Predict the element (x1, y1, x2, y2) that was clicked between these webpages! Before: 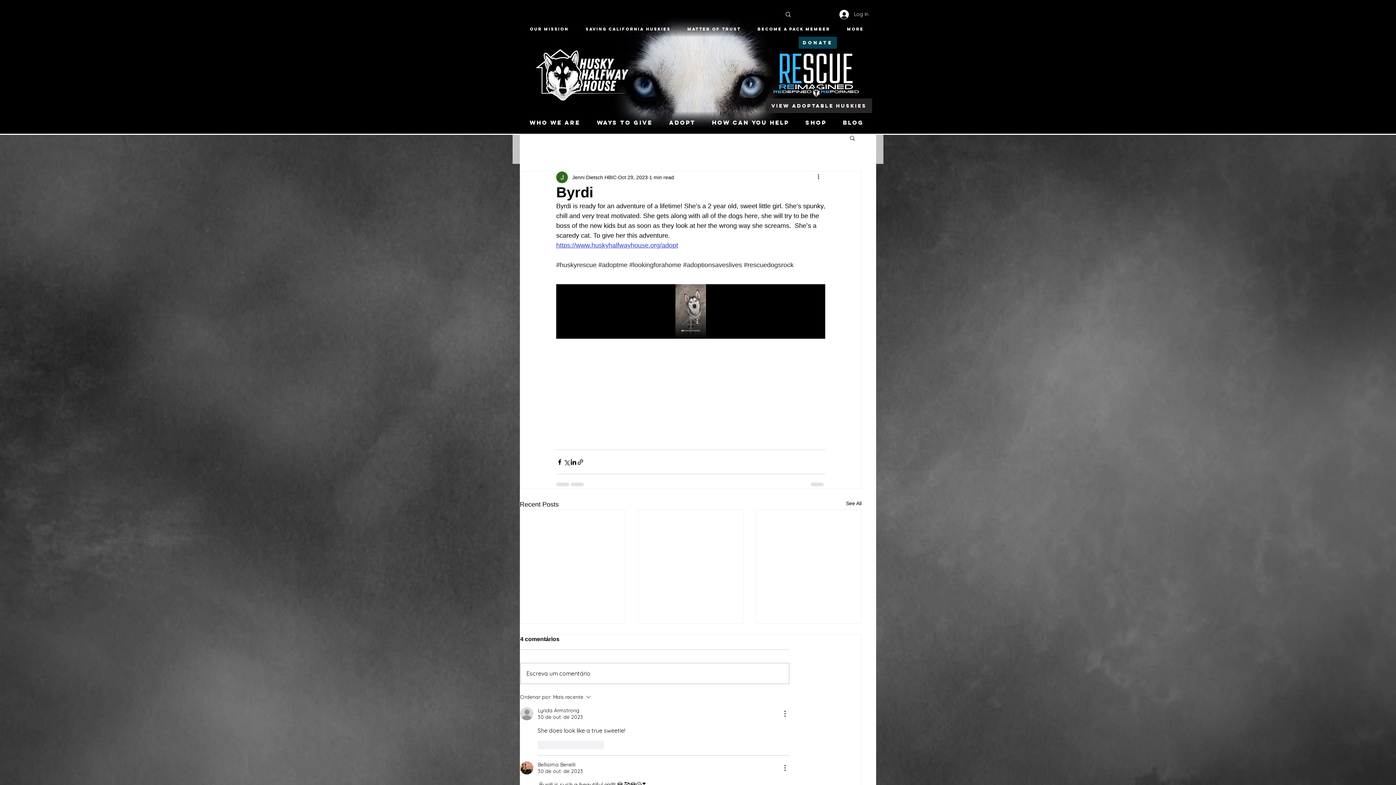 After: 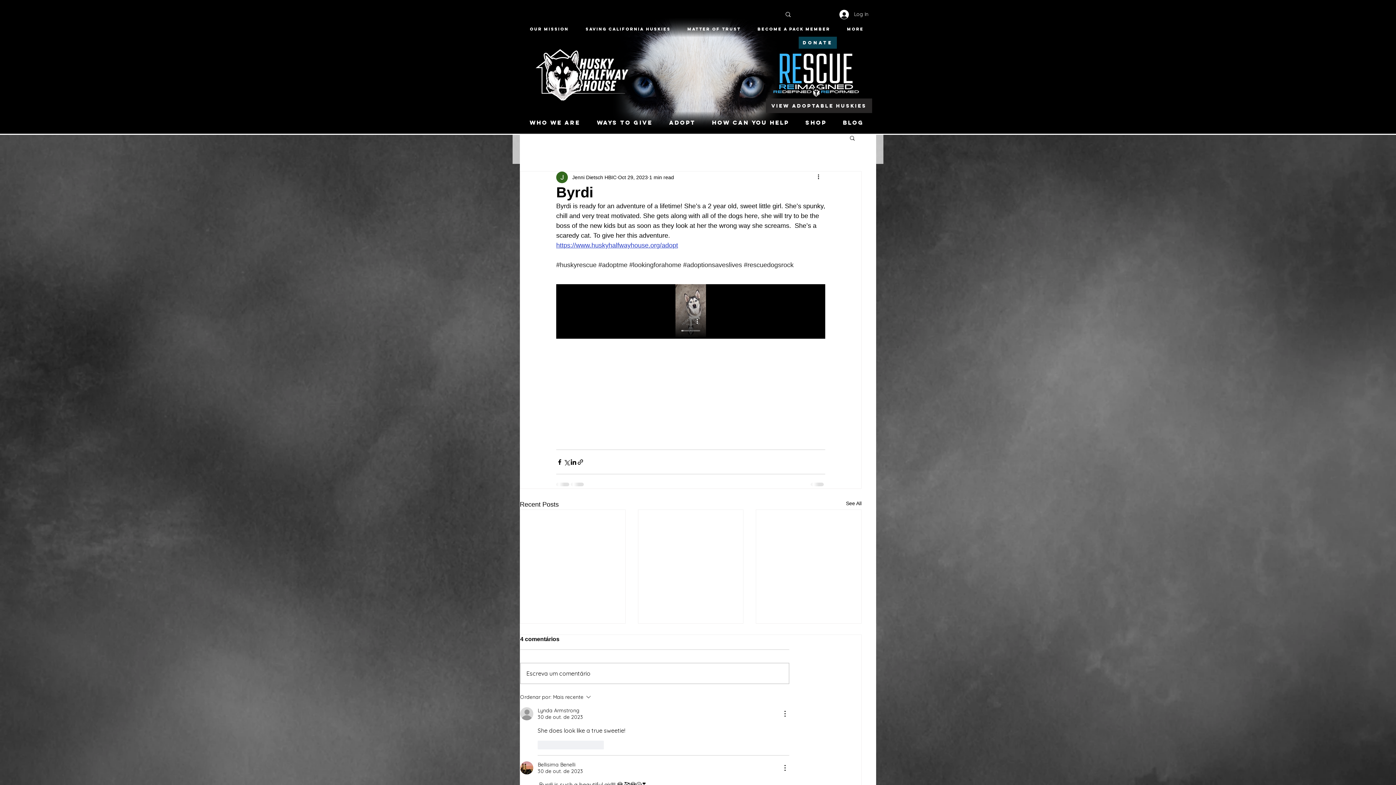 Action: bbox: (598, 261, 627, 268) label: #adoptme